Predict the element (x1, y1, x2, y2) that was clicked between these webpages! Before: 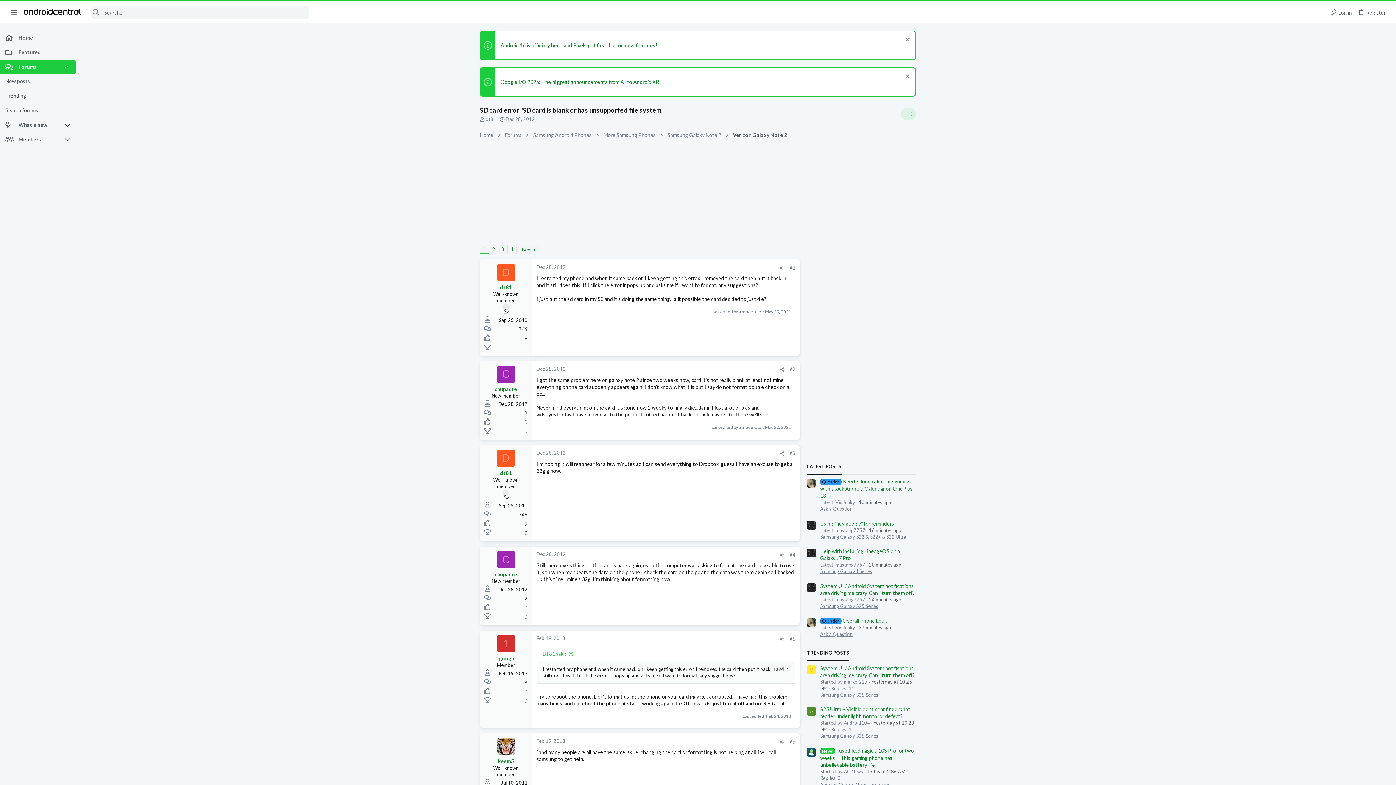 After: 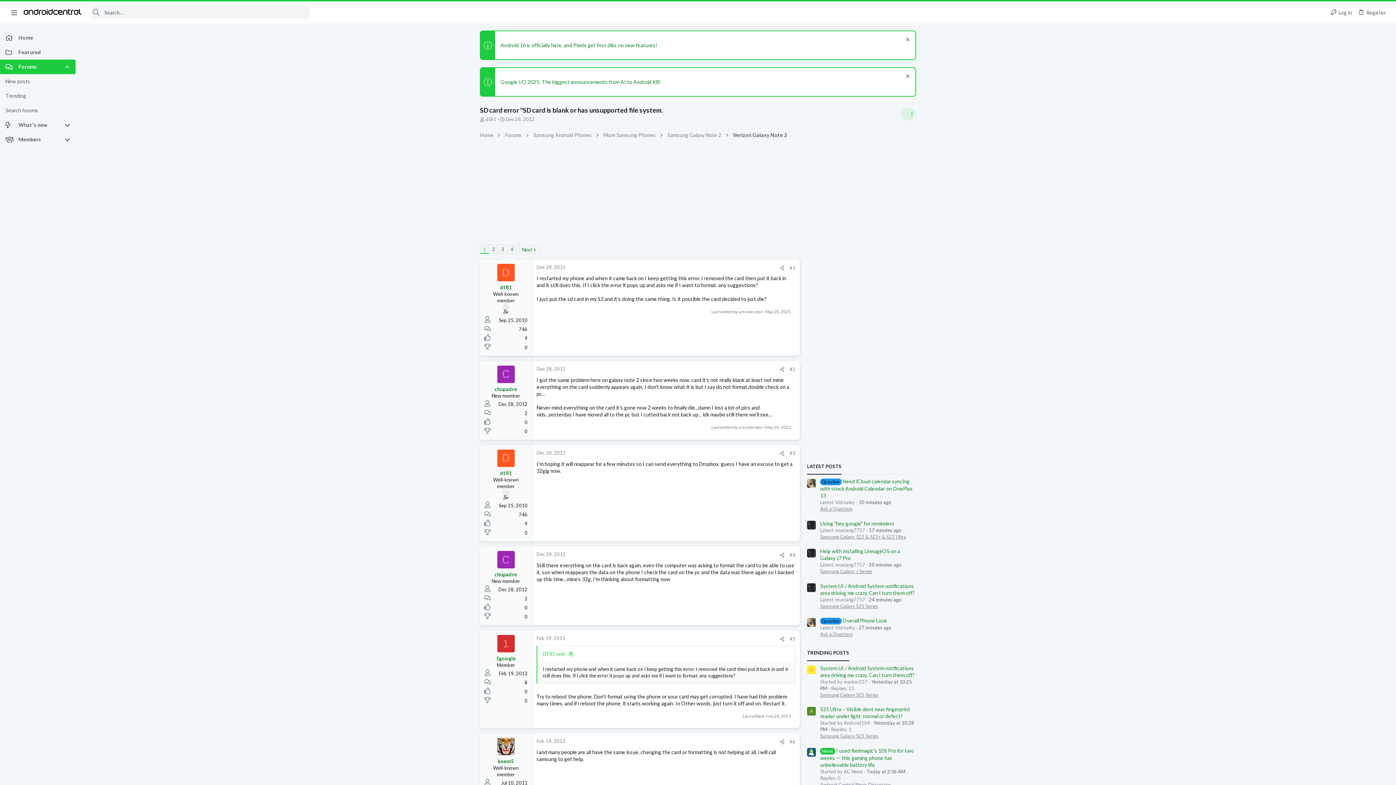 Action: bbox: (505, 116, 534, 122) label: Dec 28, 2012